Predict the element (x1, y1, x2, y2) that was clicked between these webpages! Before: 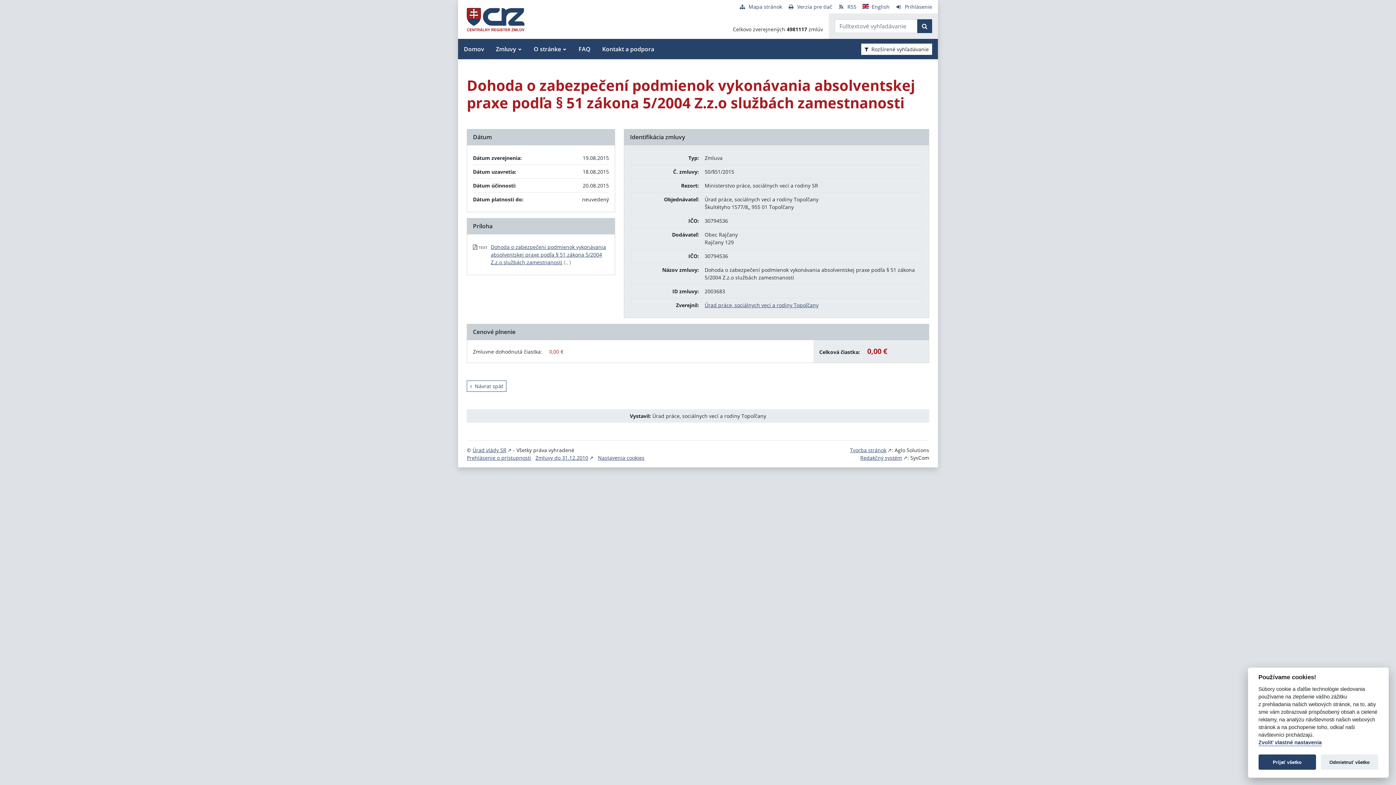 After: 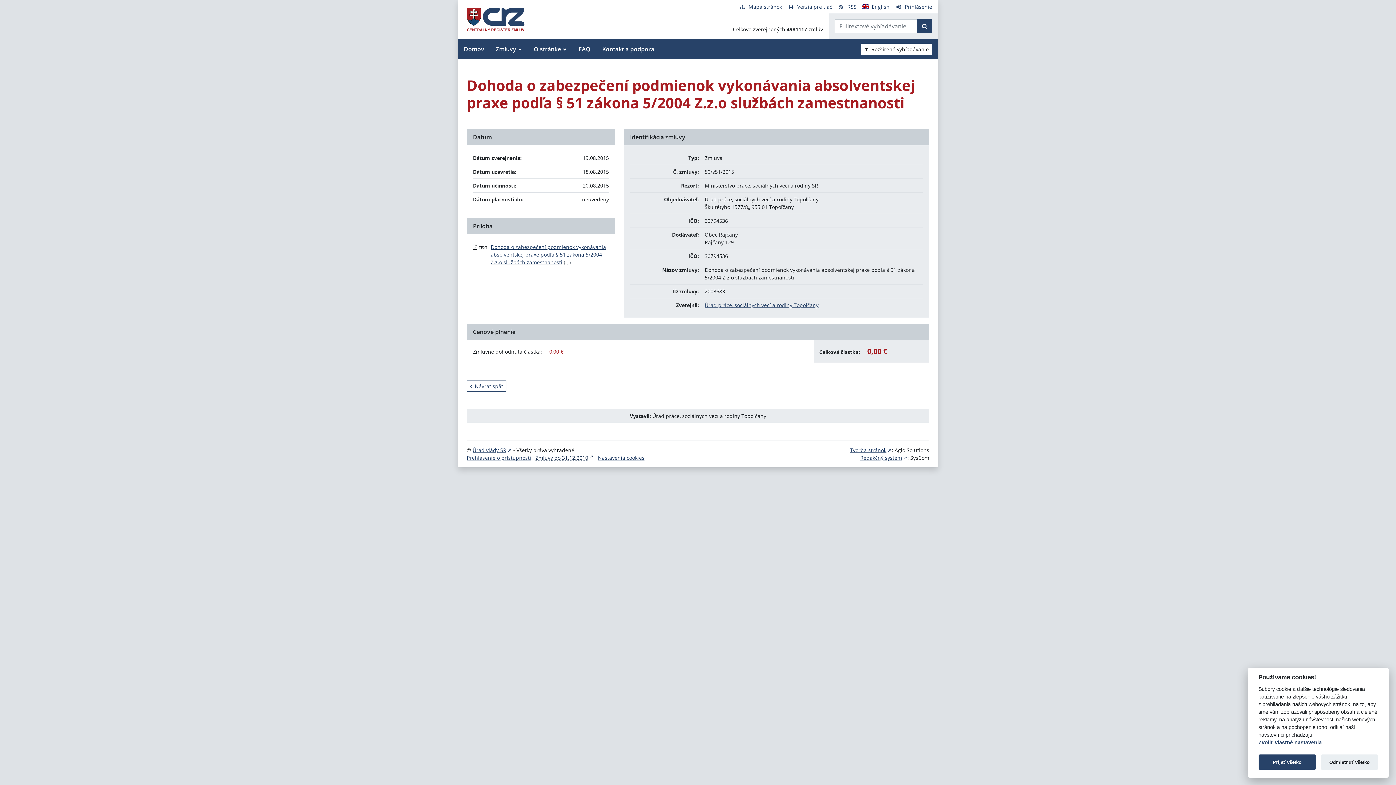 Action: label: Zmluvy do 31.12.2010 bbox: (535, 454, 593, 461)